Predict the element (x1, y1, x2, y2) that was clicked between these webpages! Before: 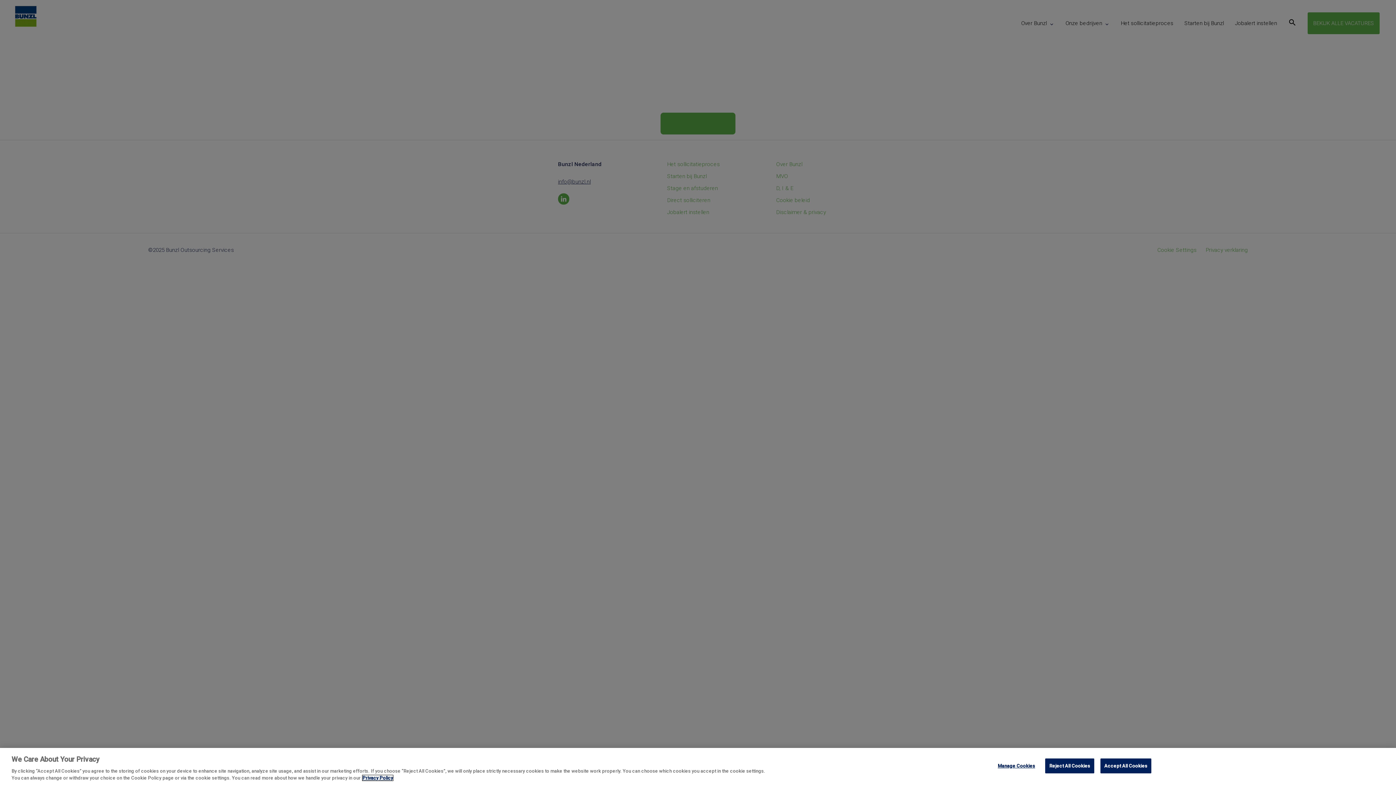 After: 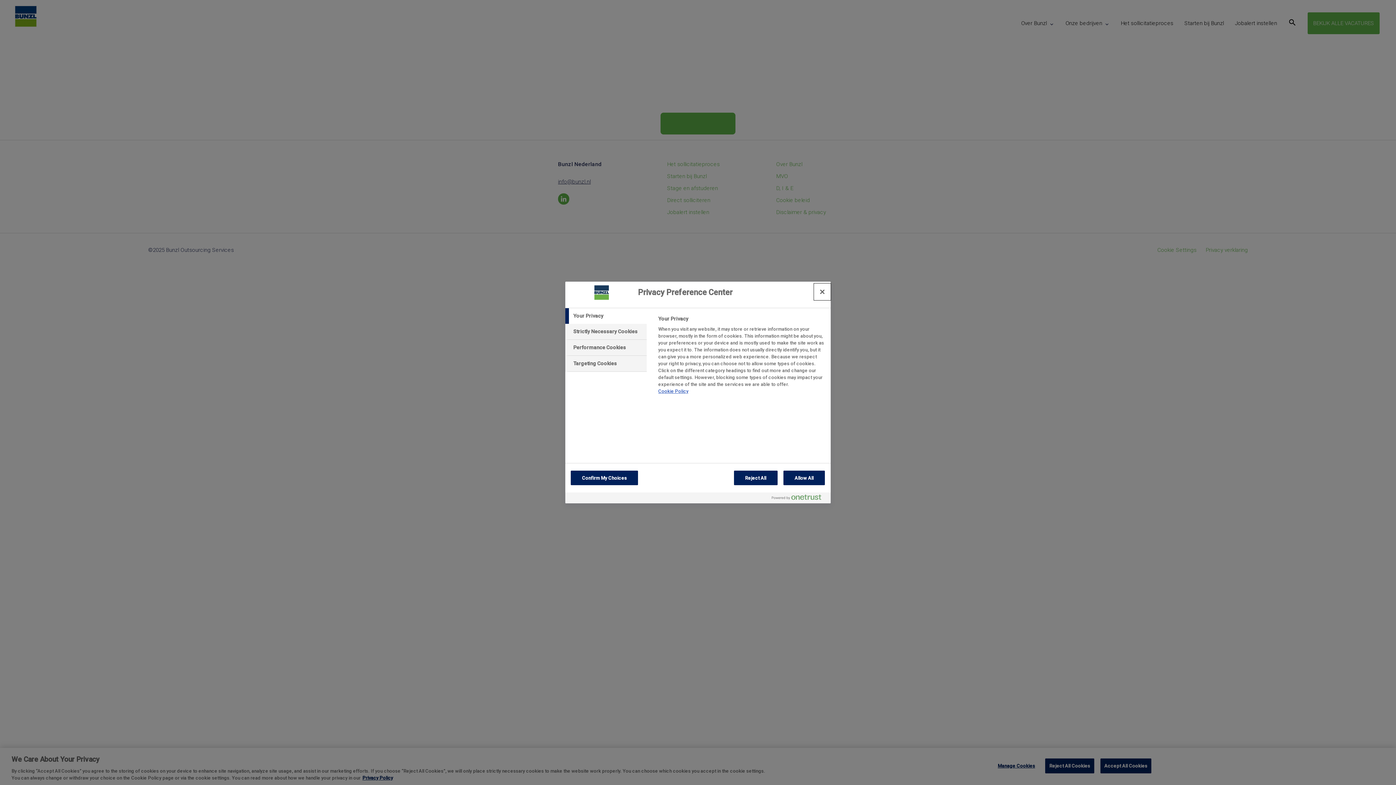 Action: label: Manage Cookies bbox: (993, 759, 1039, 773)